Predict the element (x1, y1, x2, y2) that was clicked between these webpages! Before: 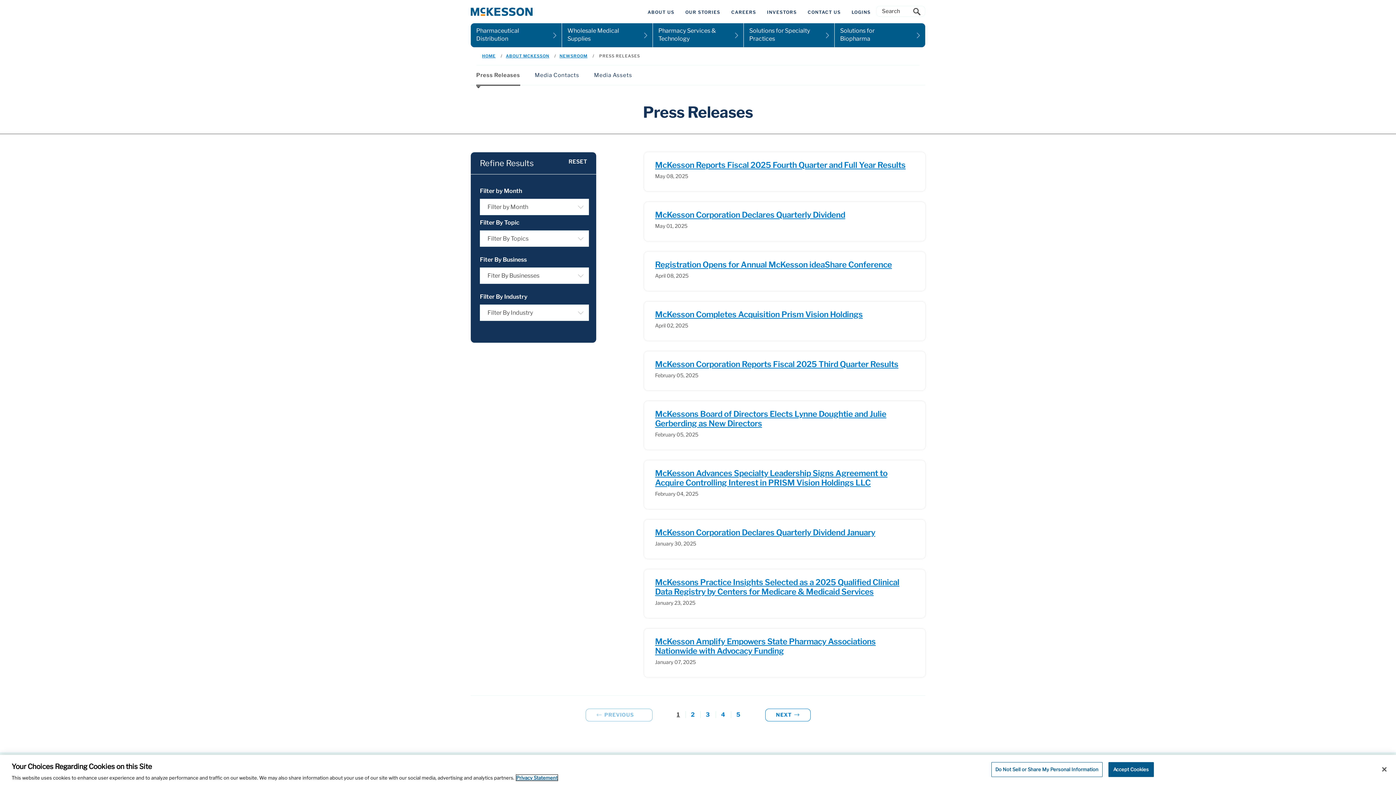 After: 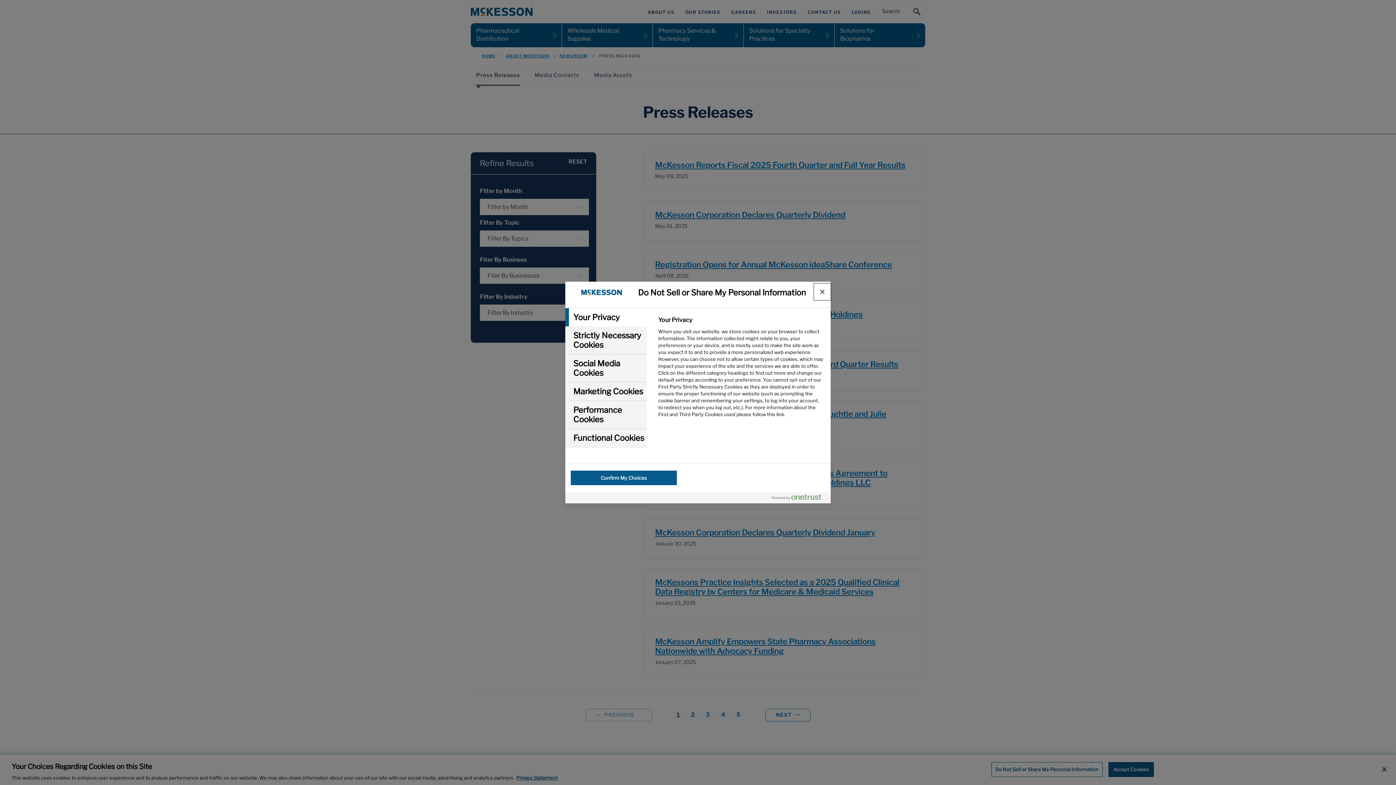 Action: bbox: (991, 762, 1102, 777) label: Do Not Sell or Share My Personal Information